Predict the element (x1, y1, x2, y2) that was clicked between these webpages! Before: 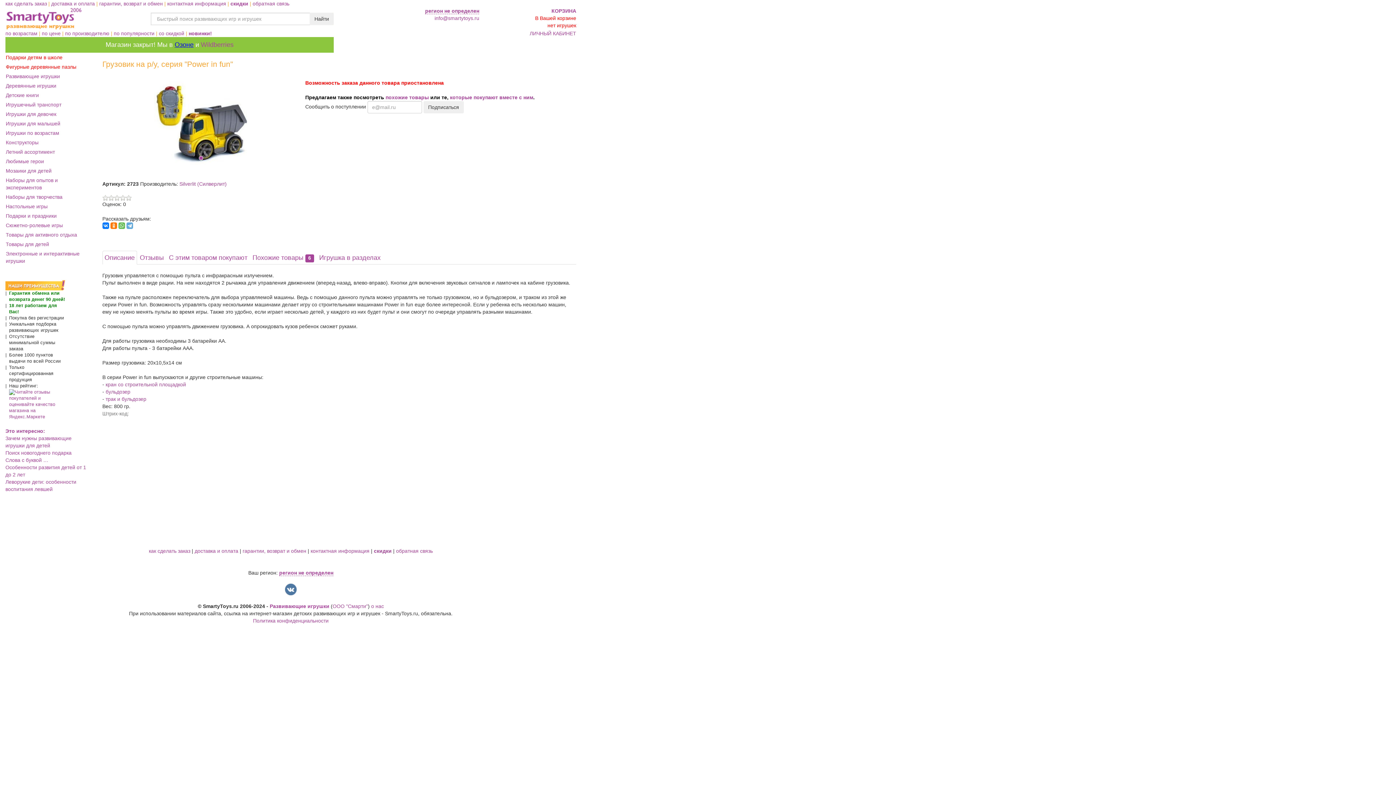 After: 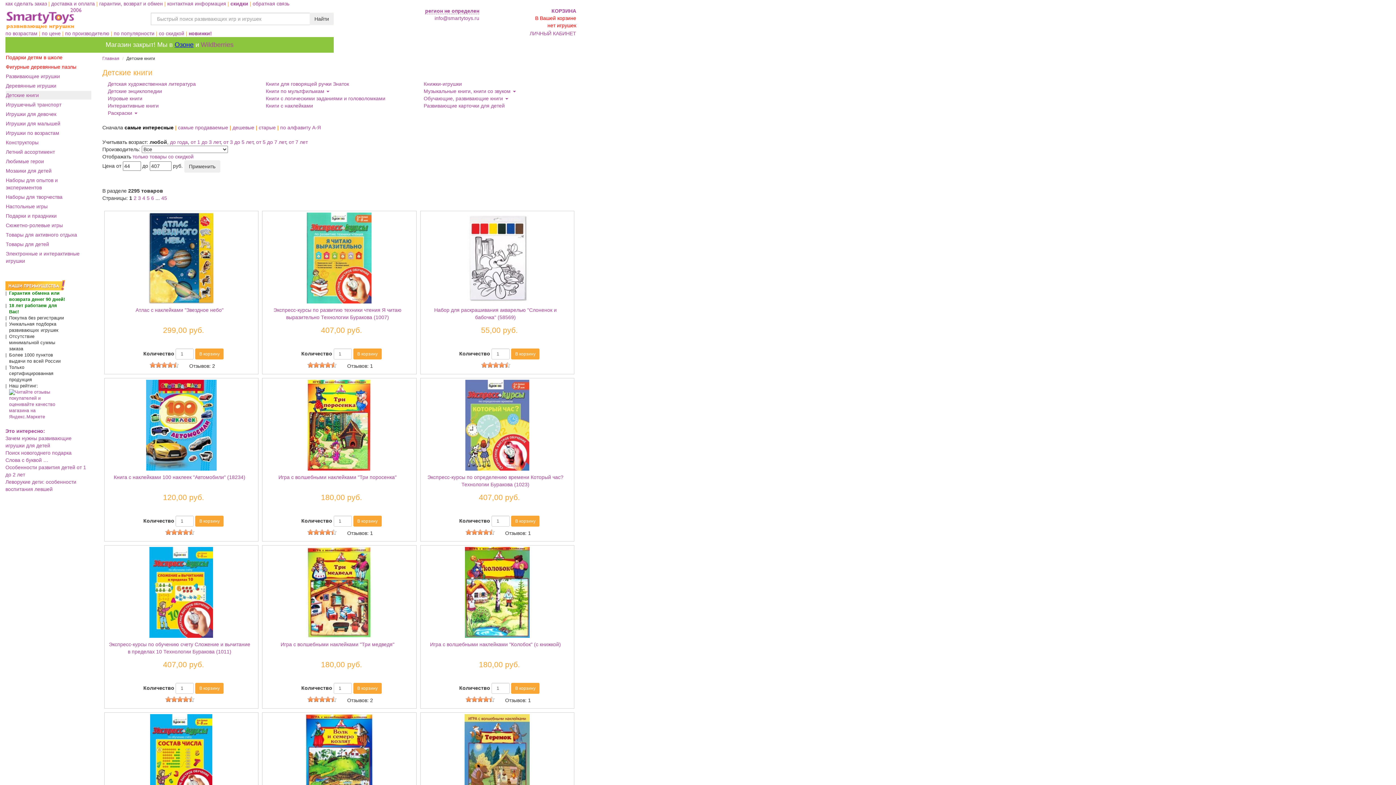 Action: bbox: (5, 90, 91, 99) label: Детские книги